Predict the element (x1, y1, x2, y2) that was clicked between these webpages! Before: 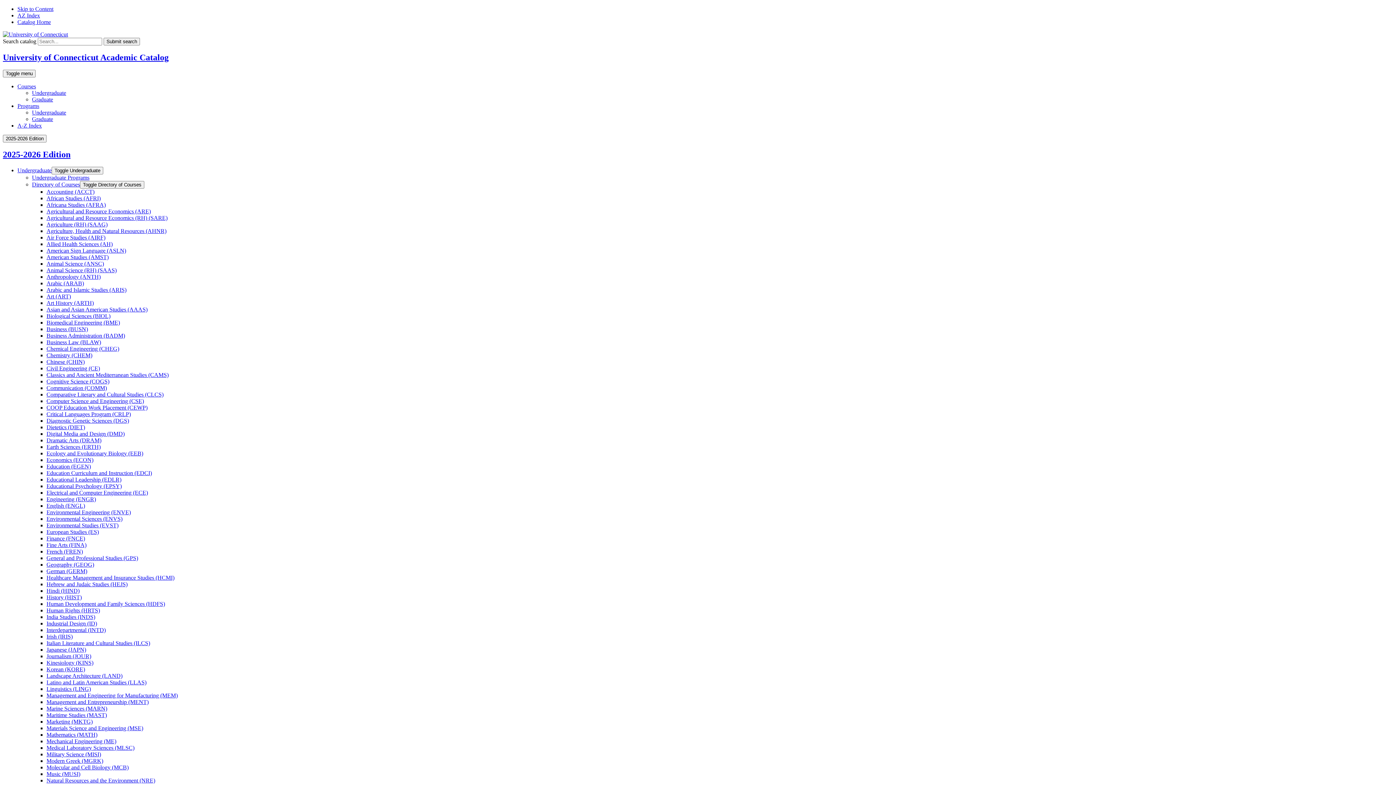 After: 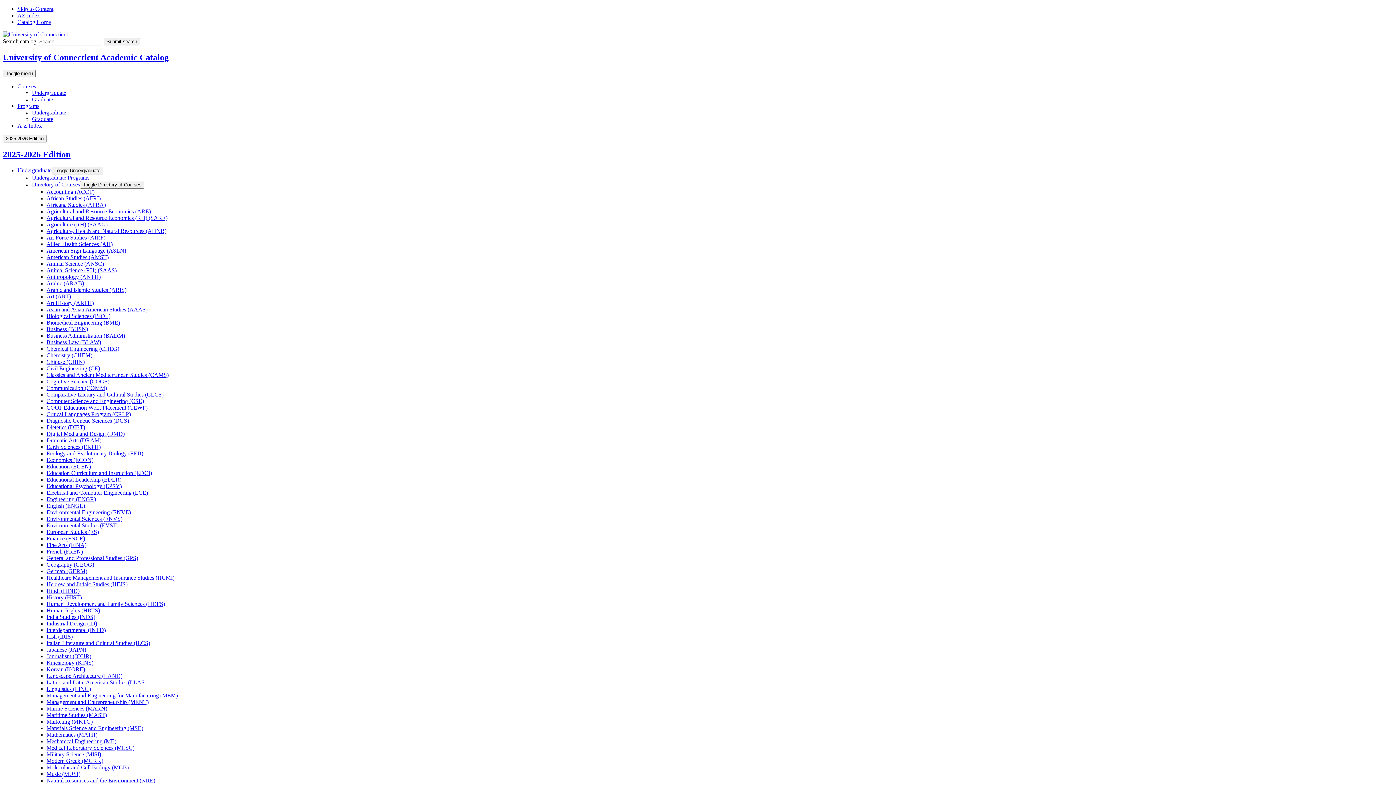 Action: bbox: (32, 109, 66, 115) label: Undergraduate